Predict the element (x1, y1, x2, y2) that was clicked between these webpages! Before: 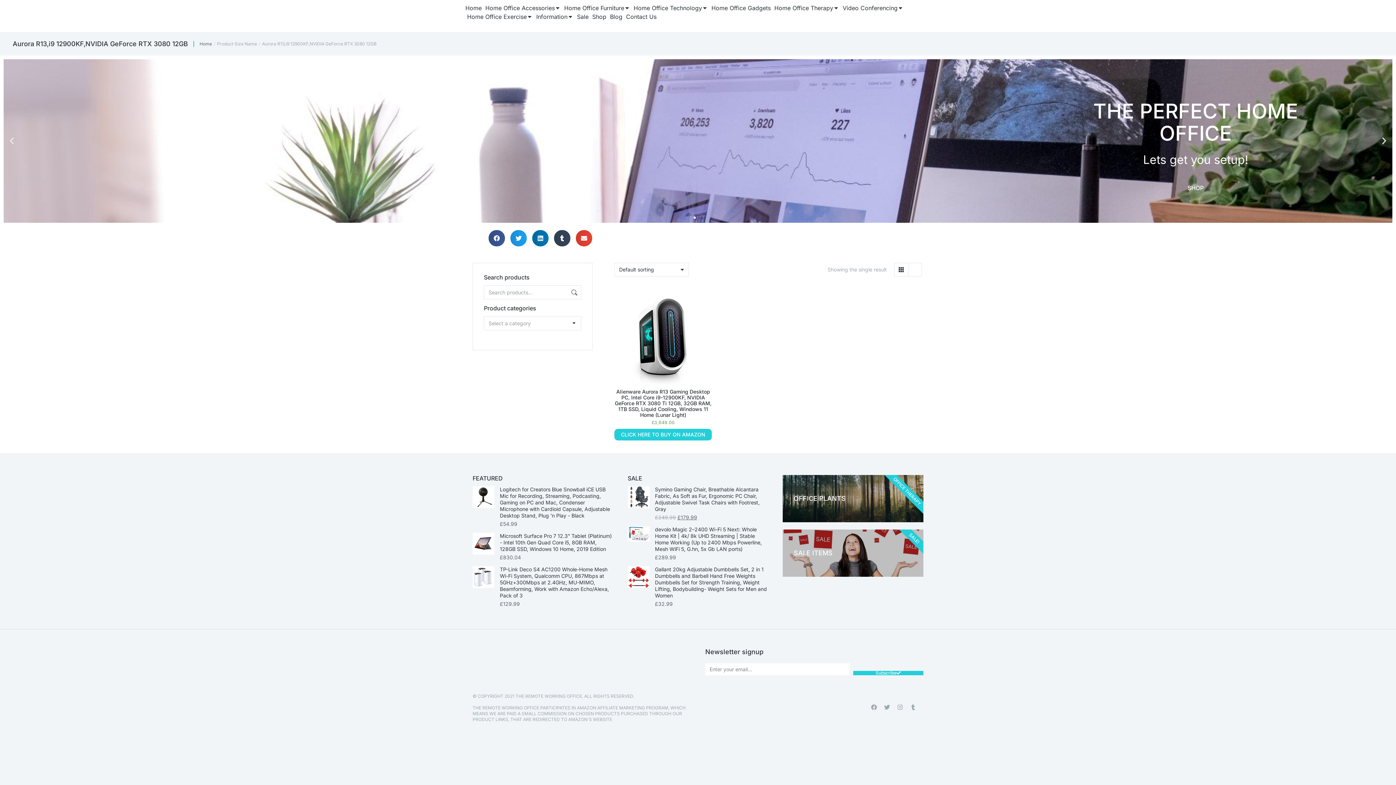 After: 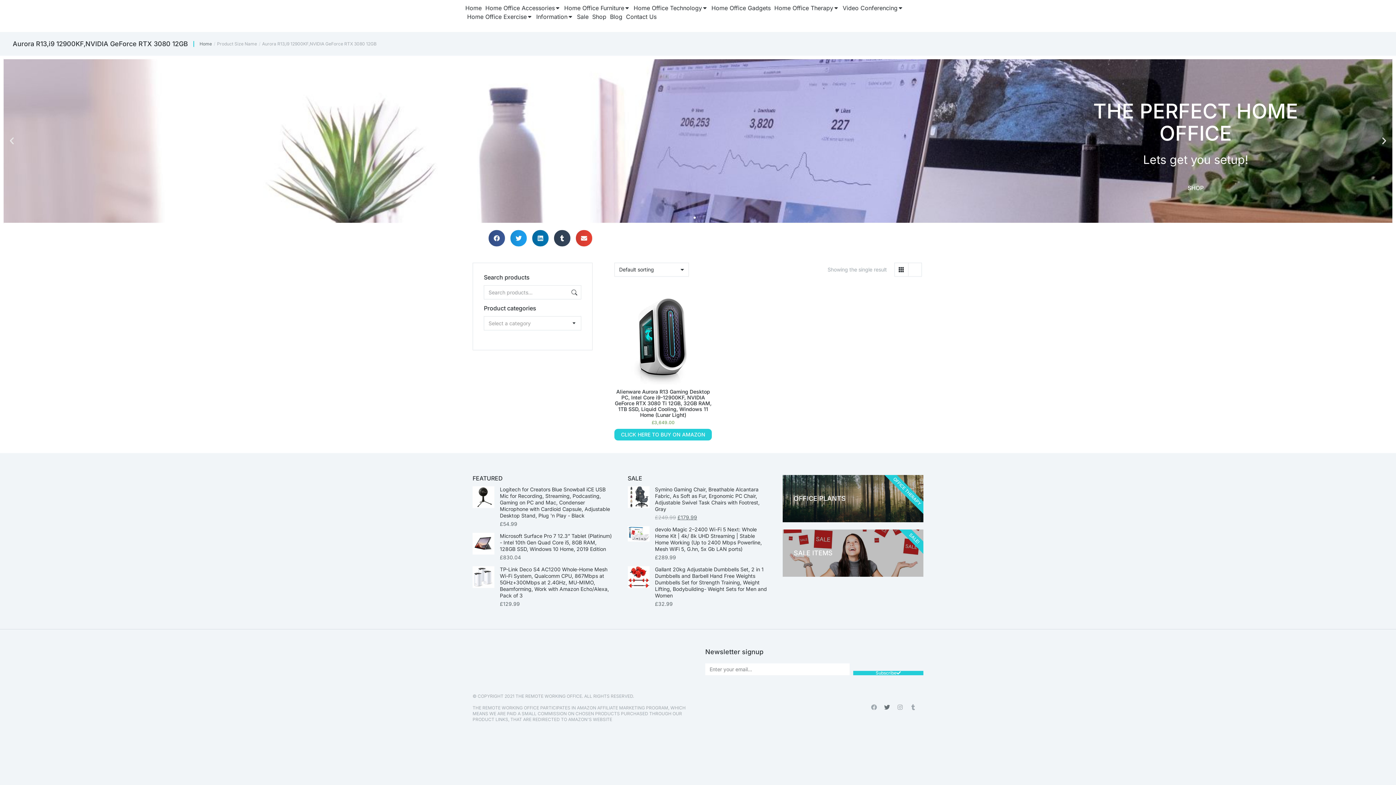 Action: label: Twitter bbox: (884, 704, 890, 710)